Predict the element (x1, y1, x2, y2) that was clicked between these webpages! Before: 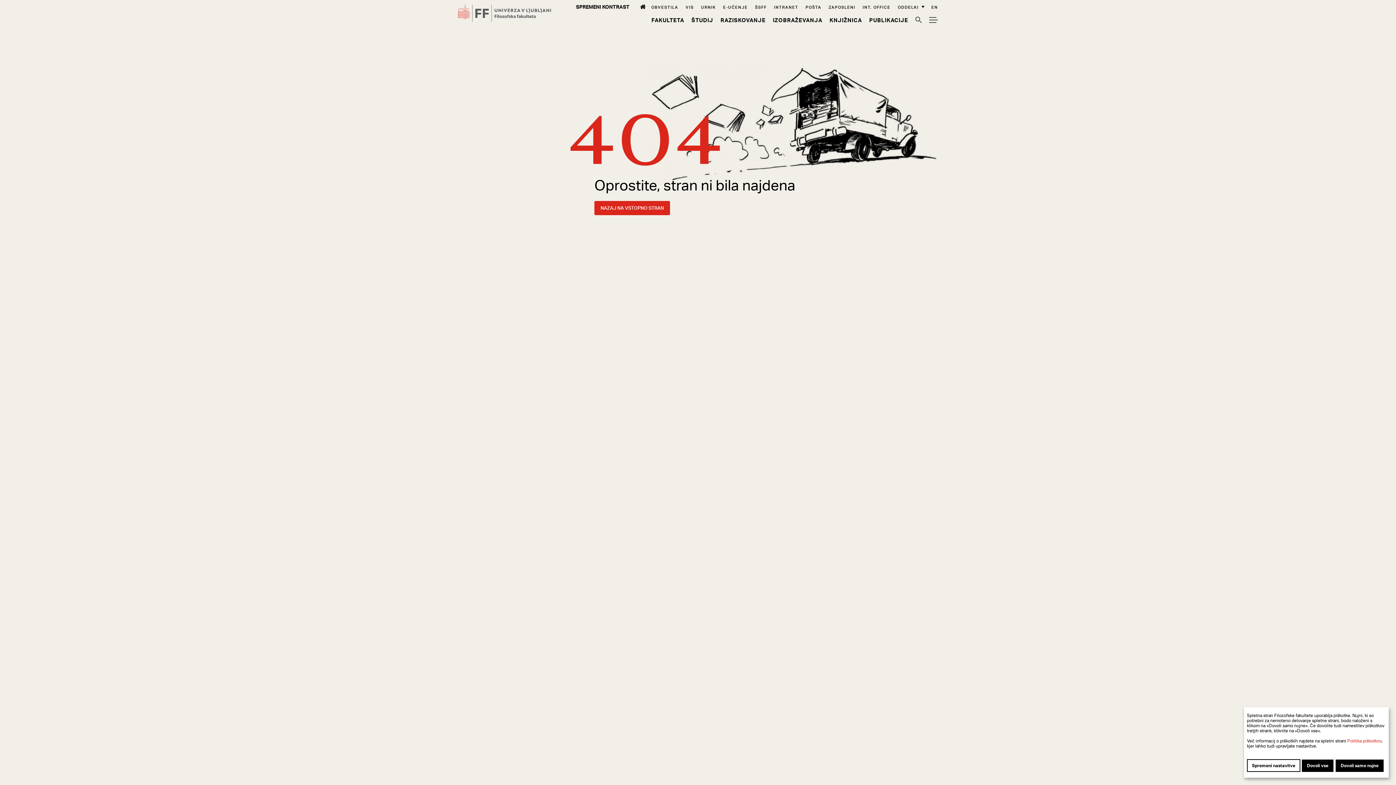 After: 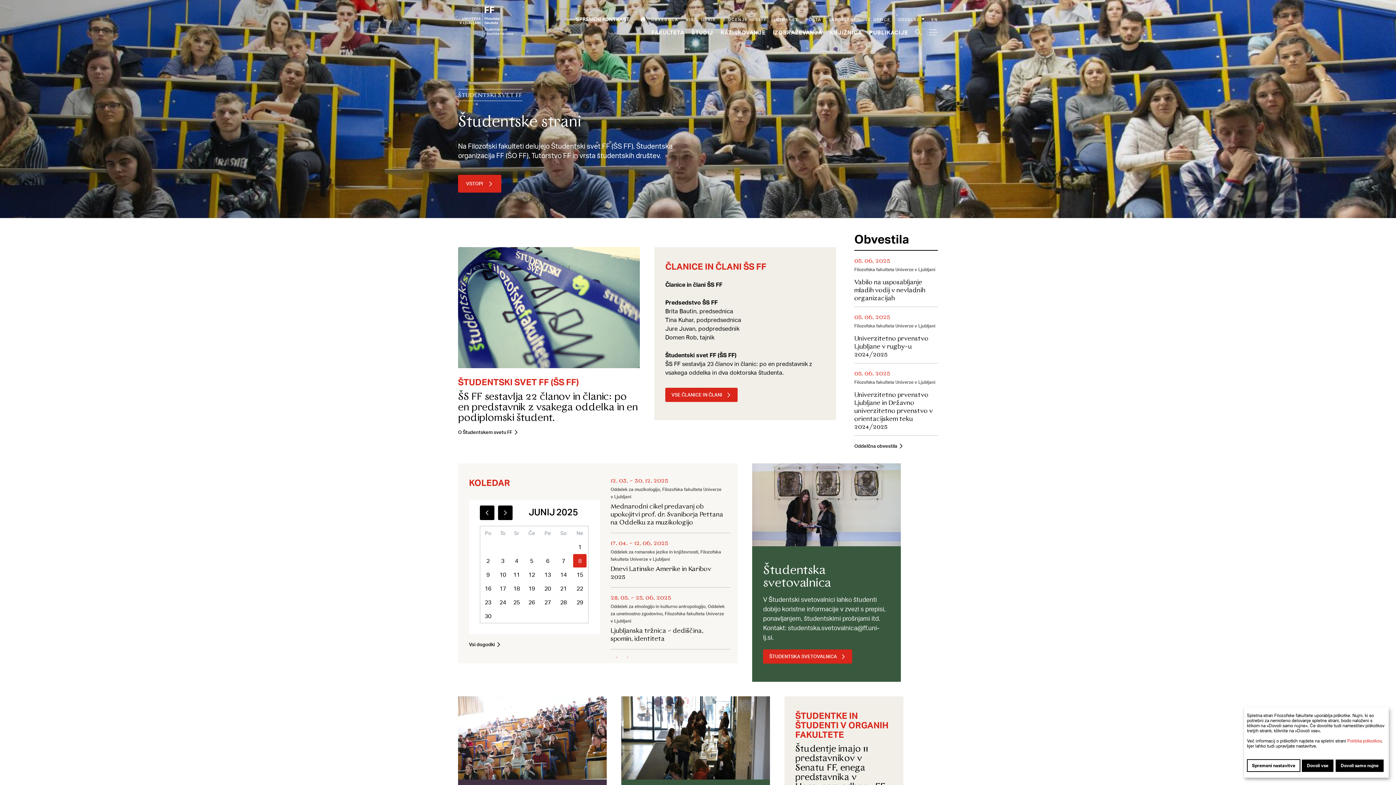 Action: bbox: (755, 4, 766, 9) label: ŠSFF